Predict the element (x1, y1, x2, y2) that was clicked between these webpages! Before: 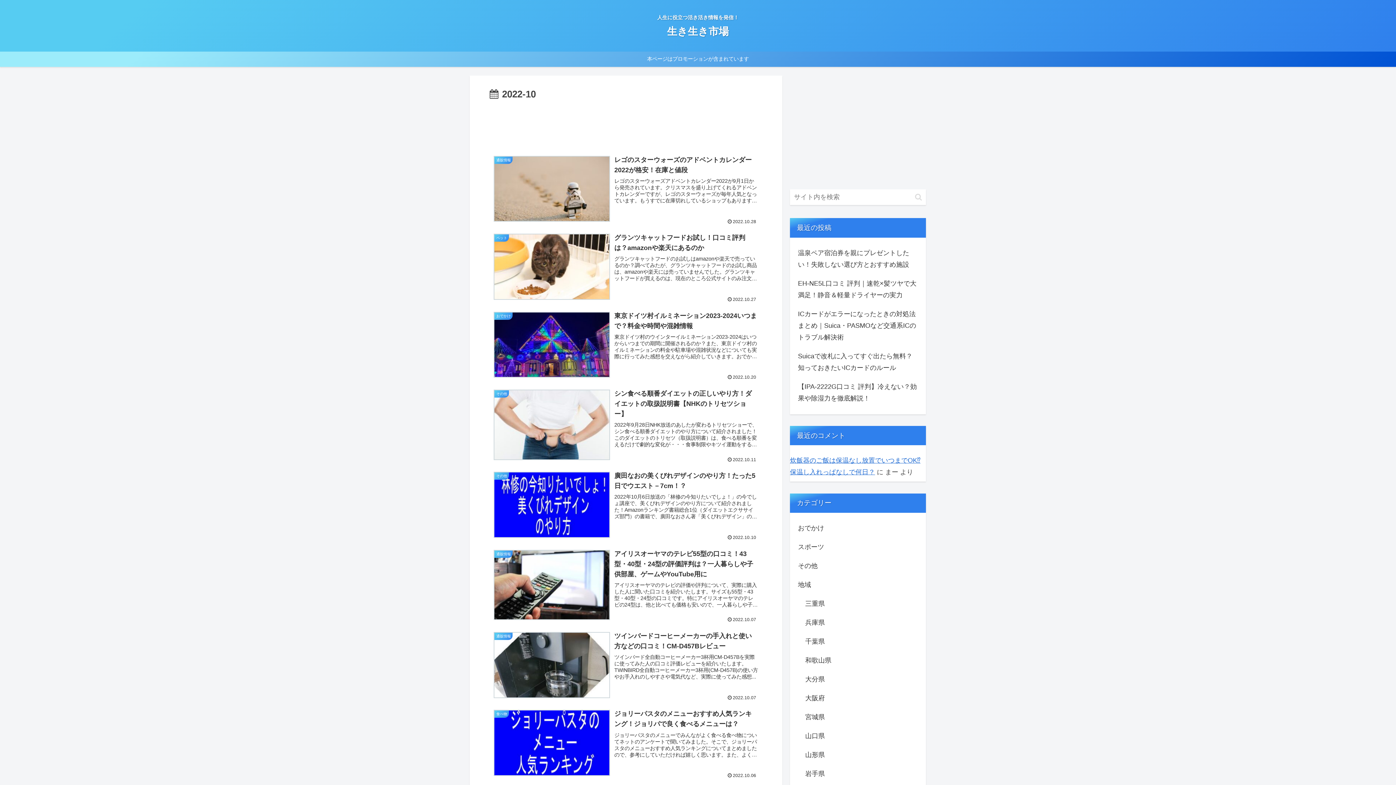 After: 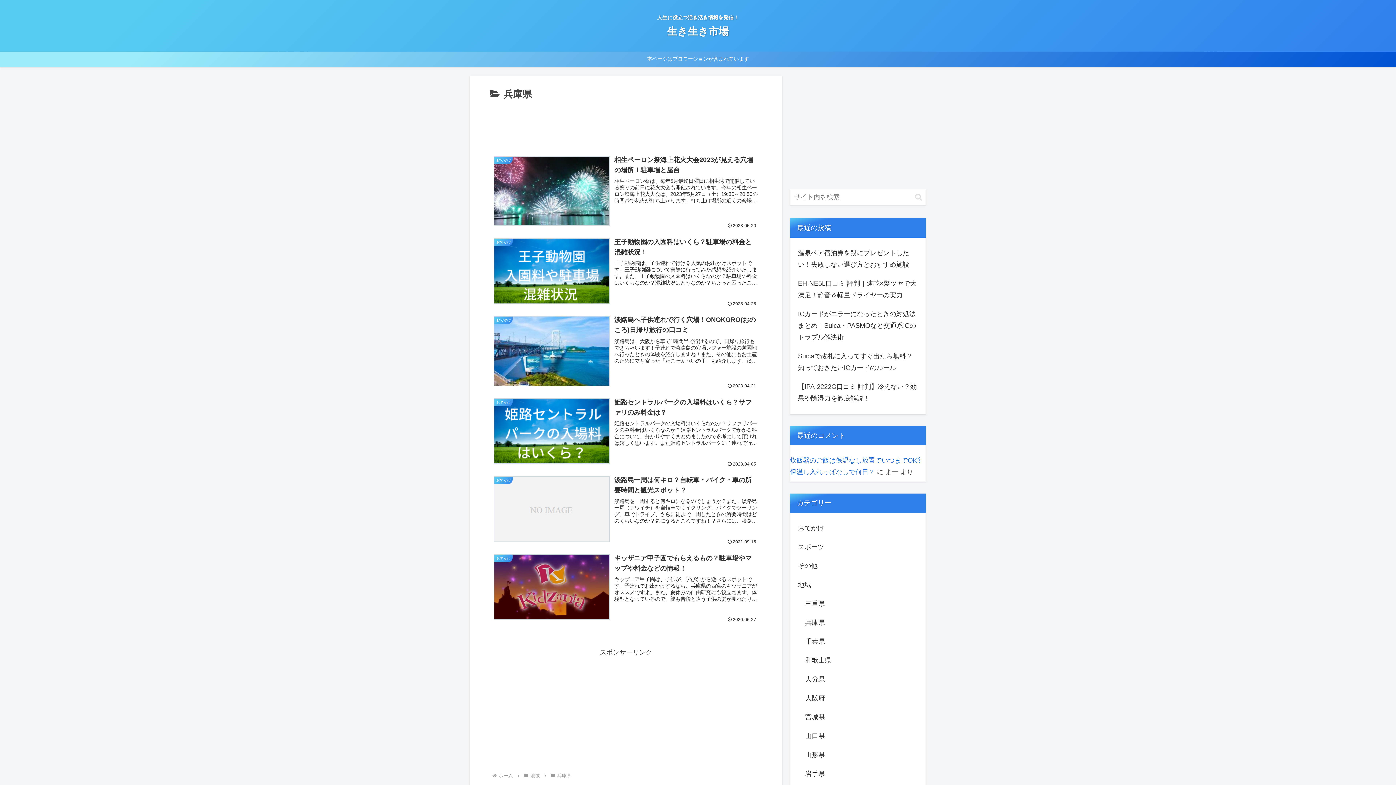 Action: label: 兵庫県 bbox: (804, 613, 913, 632)